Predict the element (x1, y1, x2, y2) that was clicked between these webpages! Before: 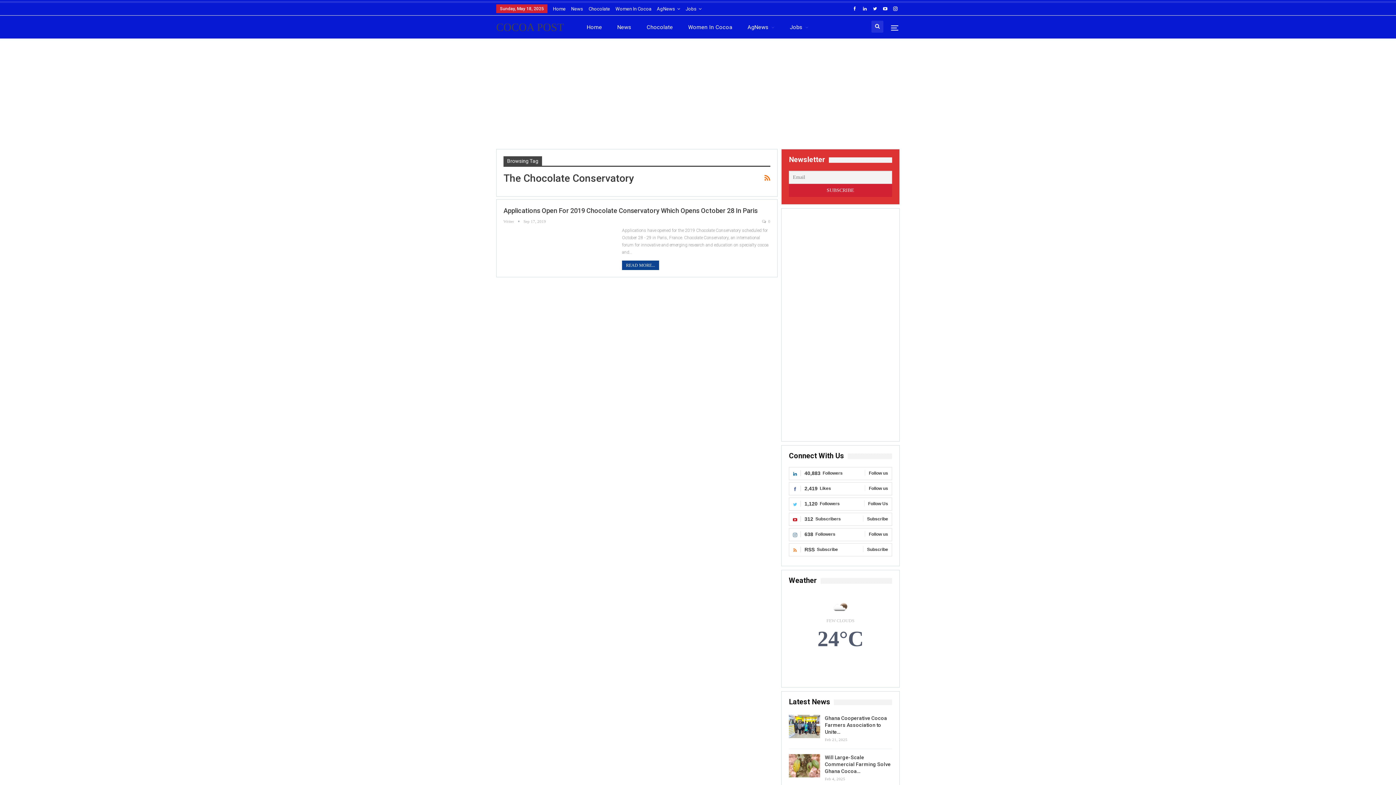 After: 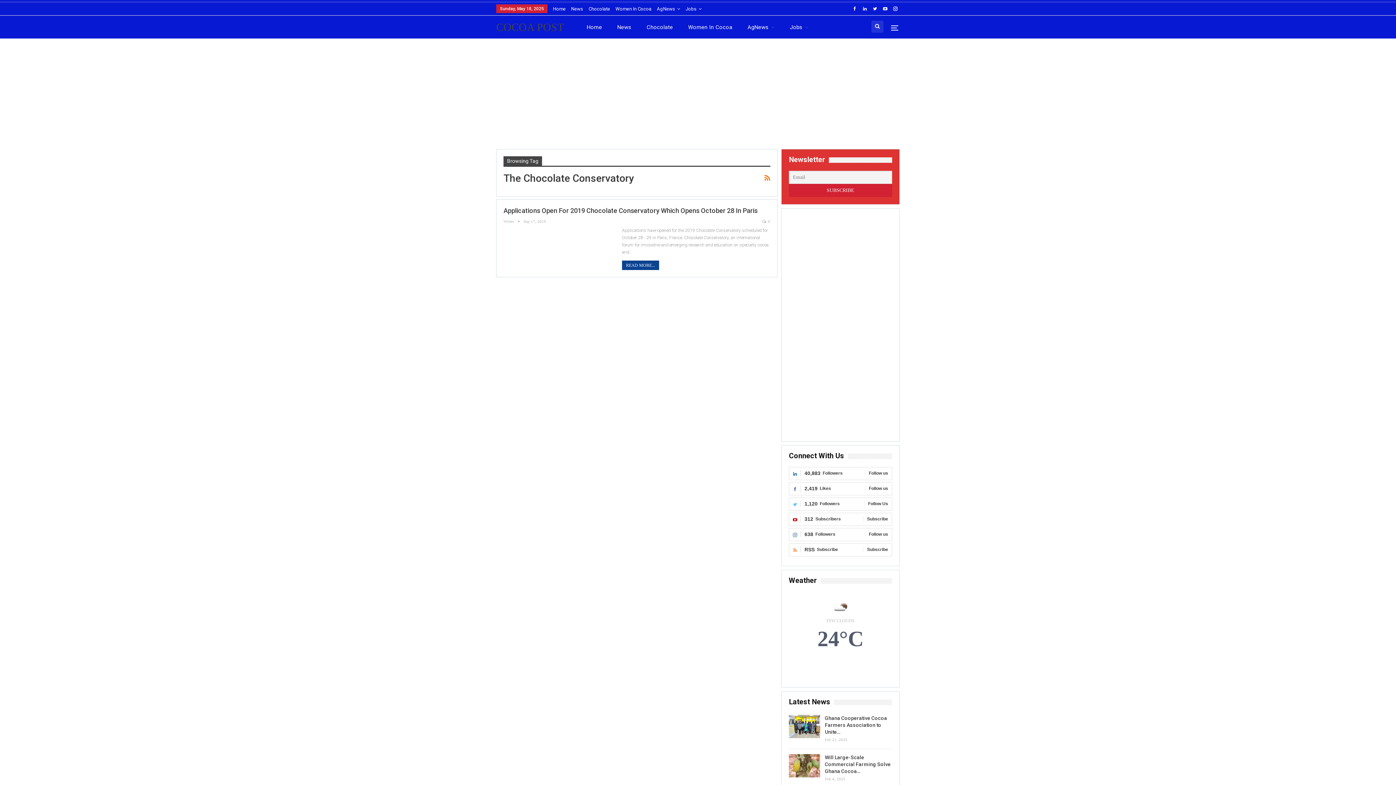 Action: label: 1,120Followers
Follow Us bbox: (793, 501, 840, 507)